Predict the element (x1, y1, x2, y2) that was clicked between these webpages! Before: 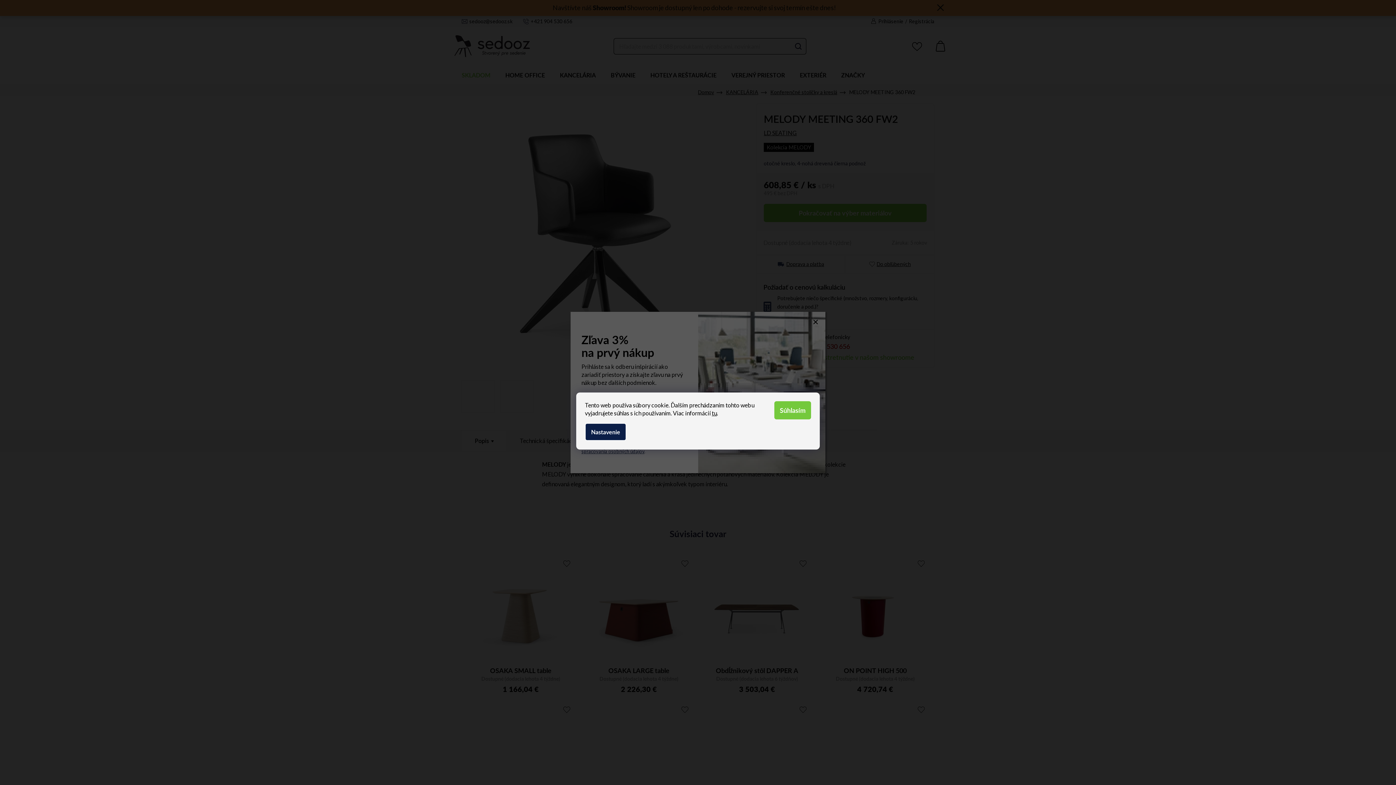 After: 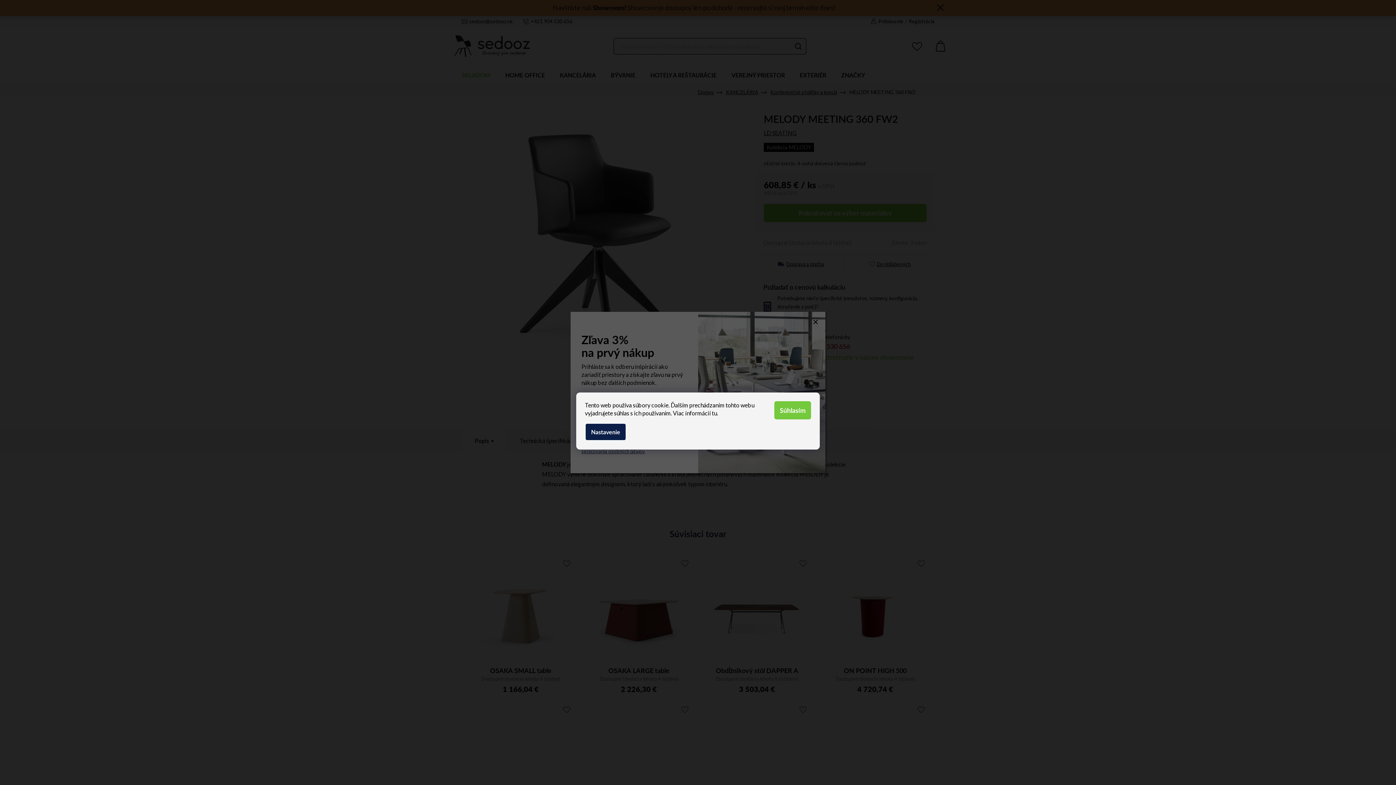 Action: label: tu bbox: (712, 409, 717, 416)